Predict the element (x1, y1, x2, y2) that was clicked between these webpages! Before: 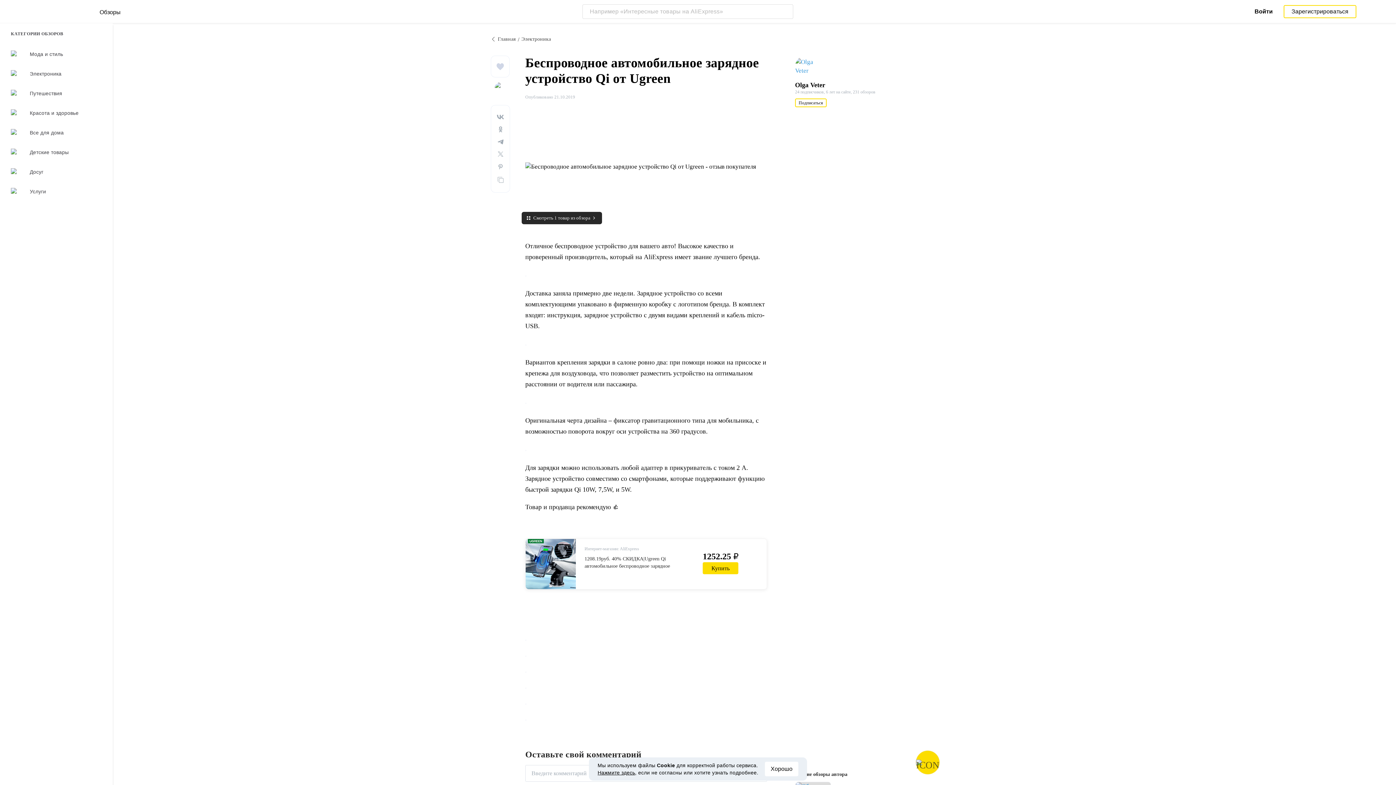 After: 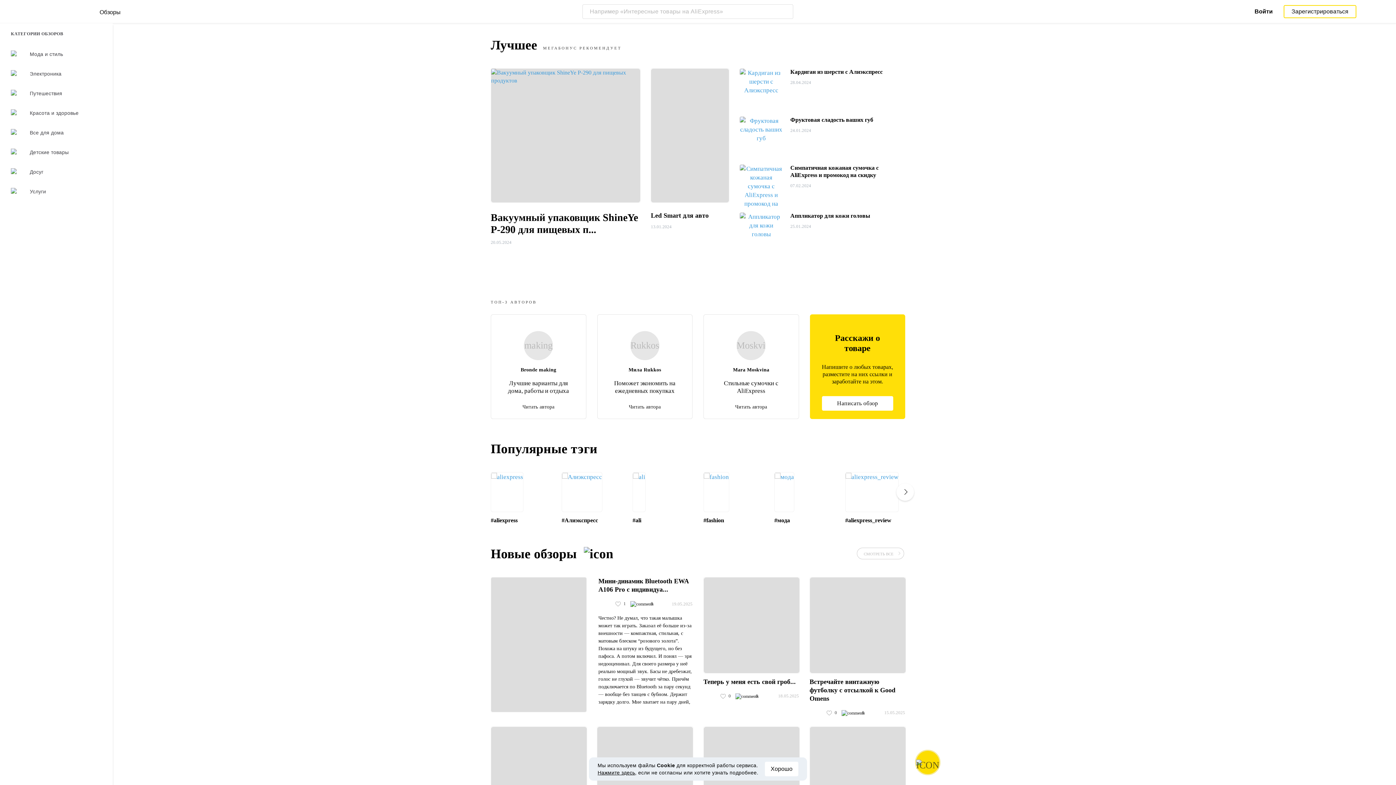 Action: bbox: (488, 36, 518, 41) label: Главная